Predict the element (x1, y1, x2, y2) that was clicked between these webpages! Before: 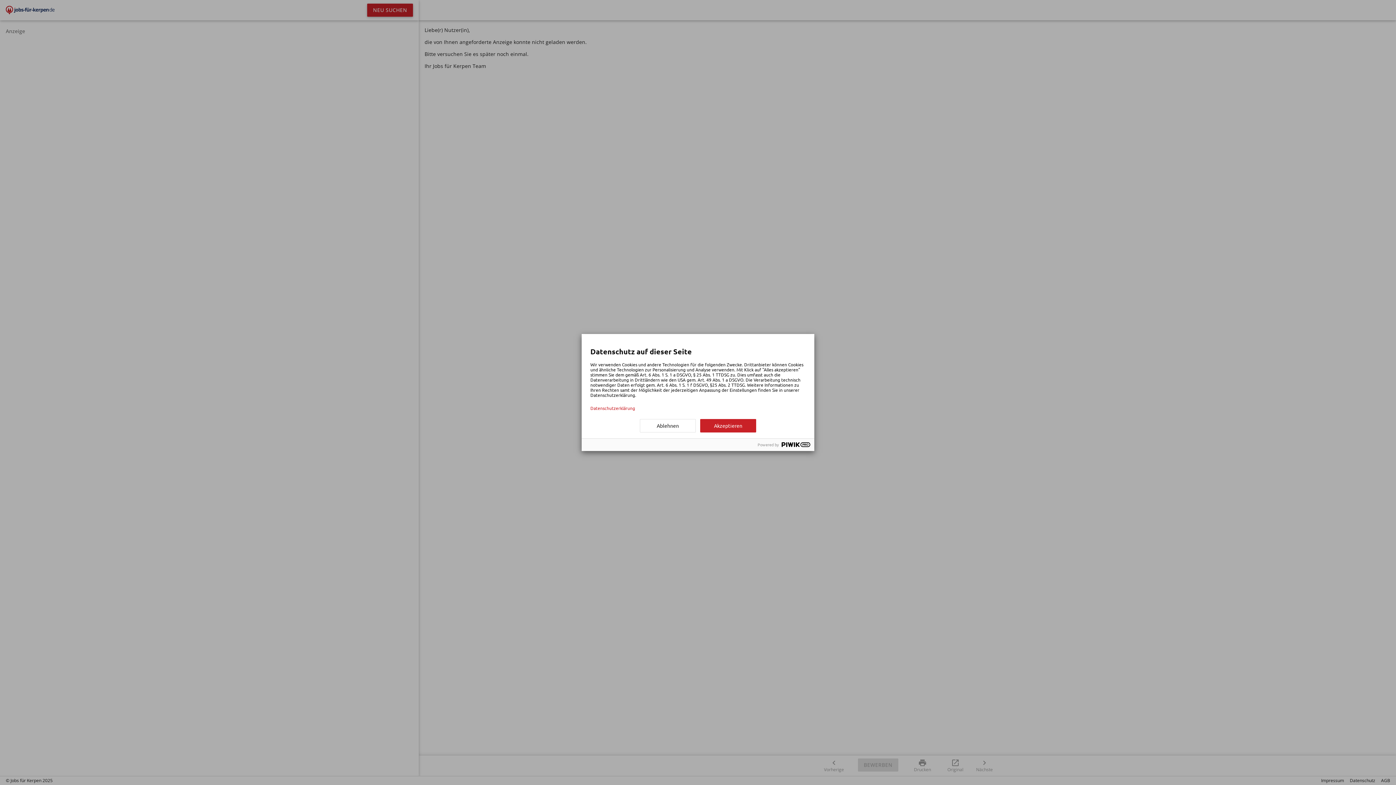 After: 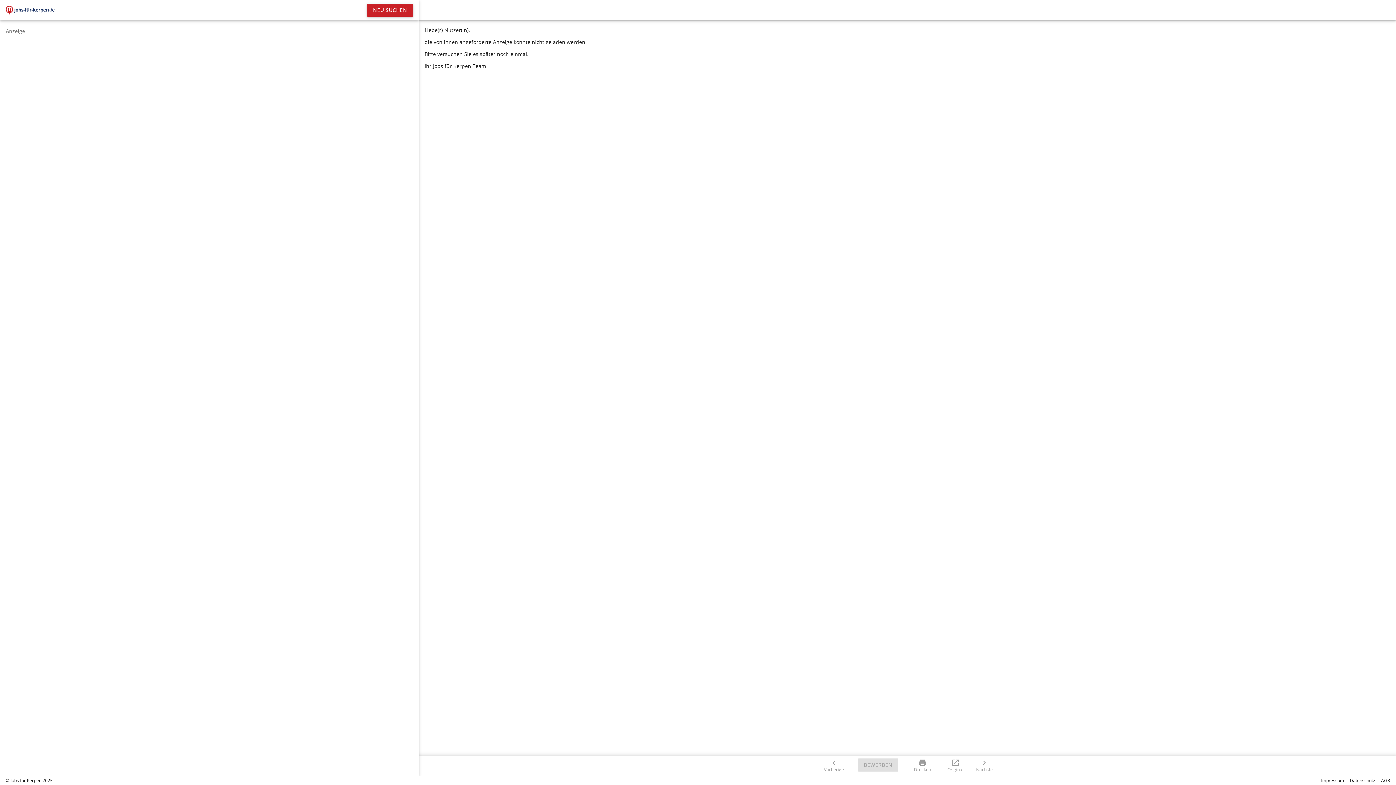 Action: bbox: (700, 419, 756, 432) label: Akzeptieren